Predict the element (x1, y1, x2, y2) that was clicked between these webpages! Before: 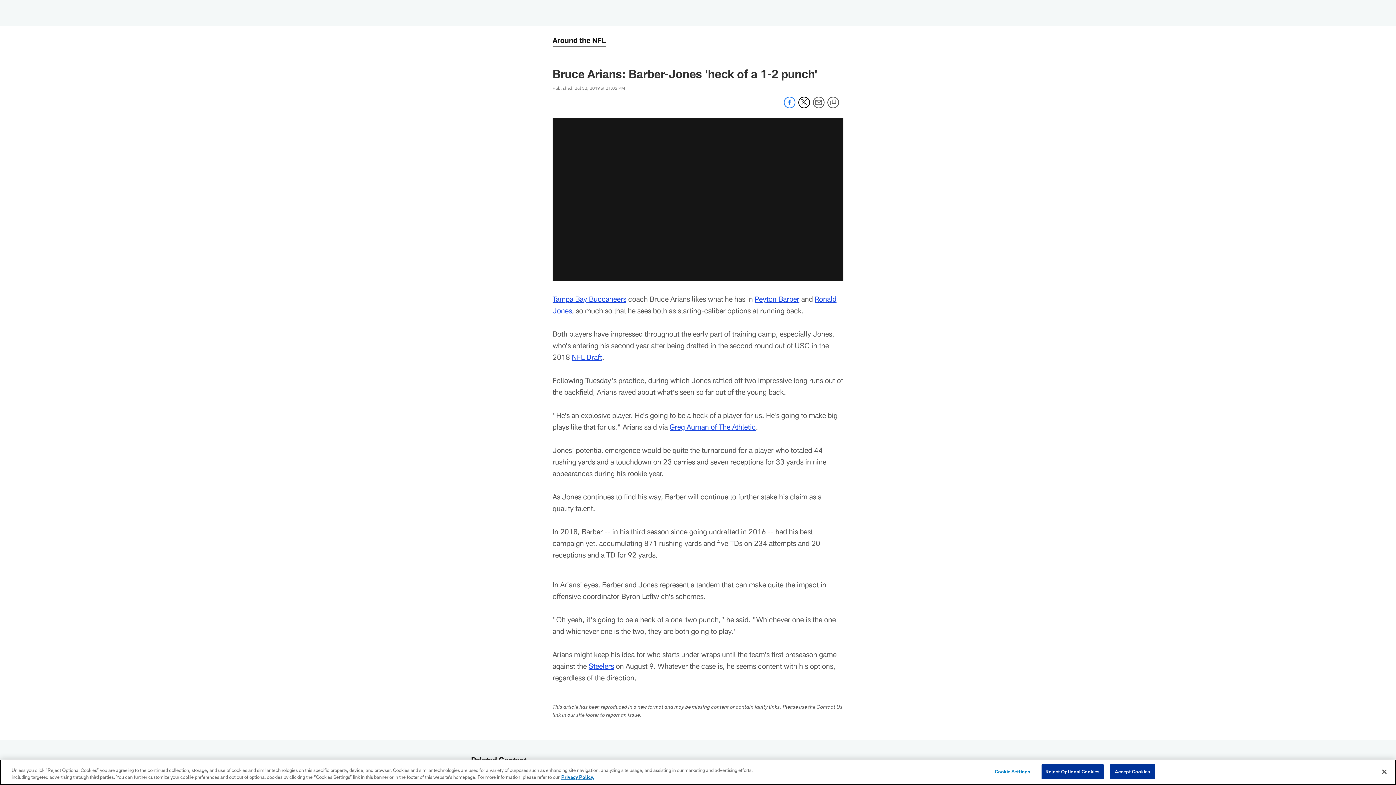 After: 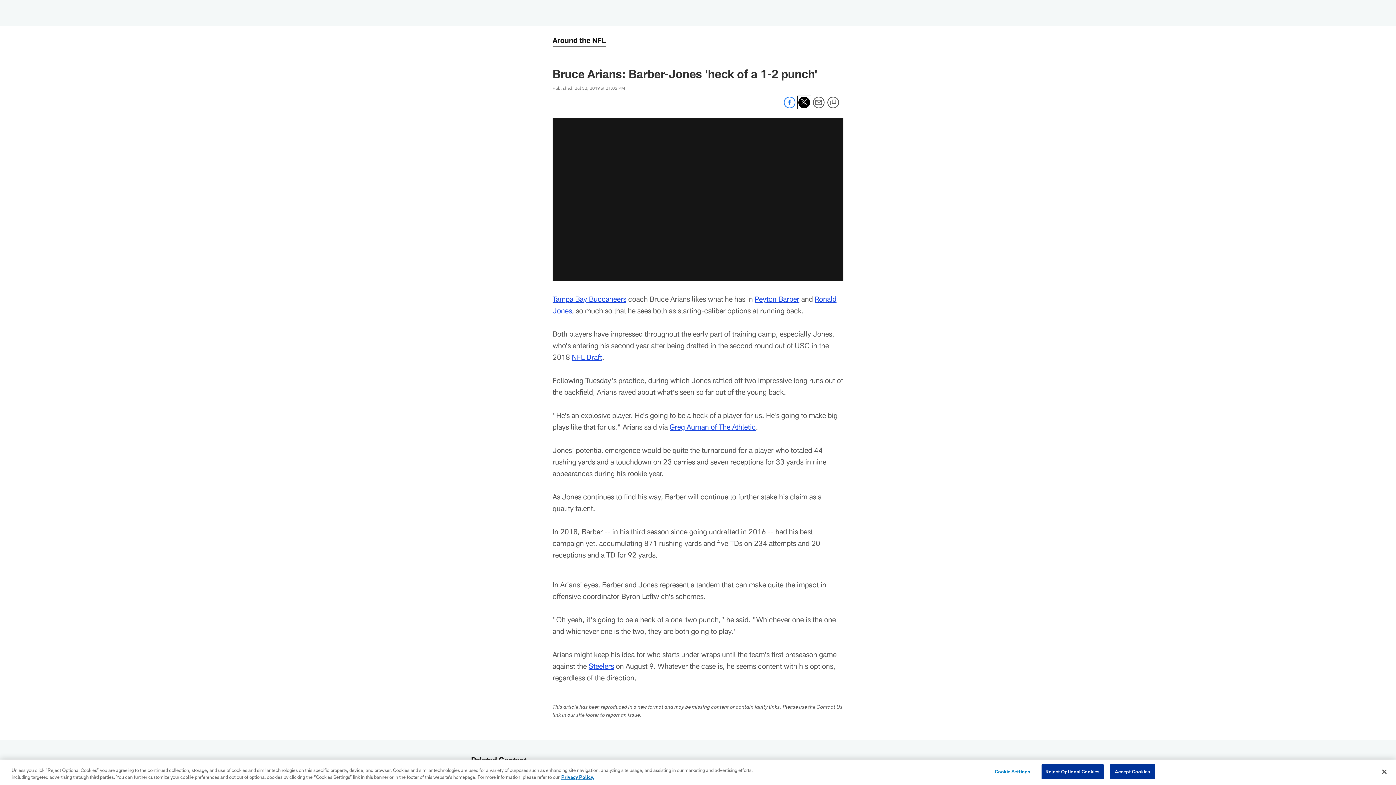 Action: bbox: (798, 103, 810, 109) label: Share on Twitter